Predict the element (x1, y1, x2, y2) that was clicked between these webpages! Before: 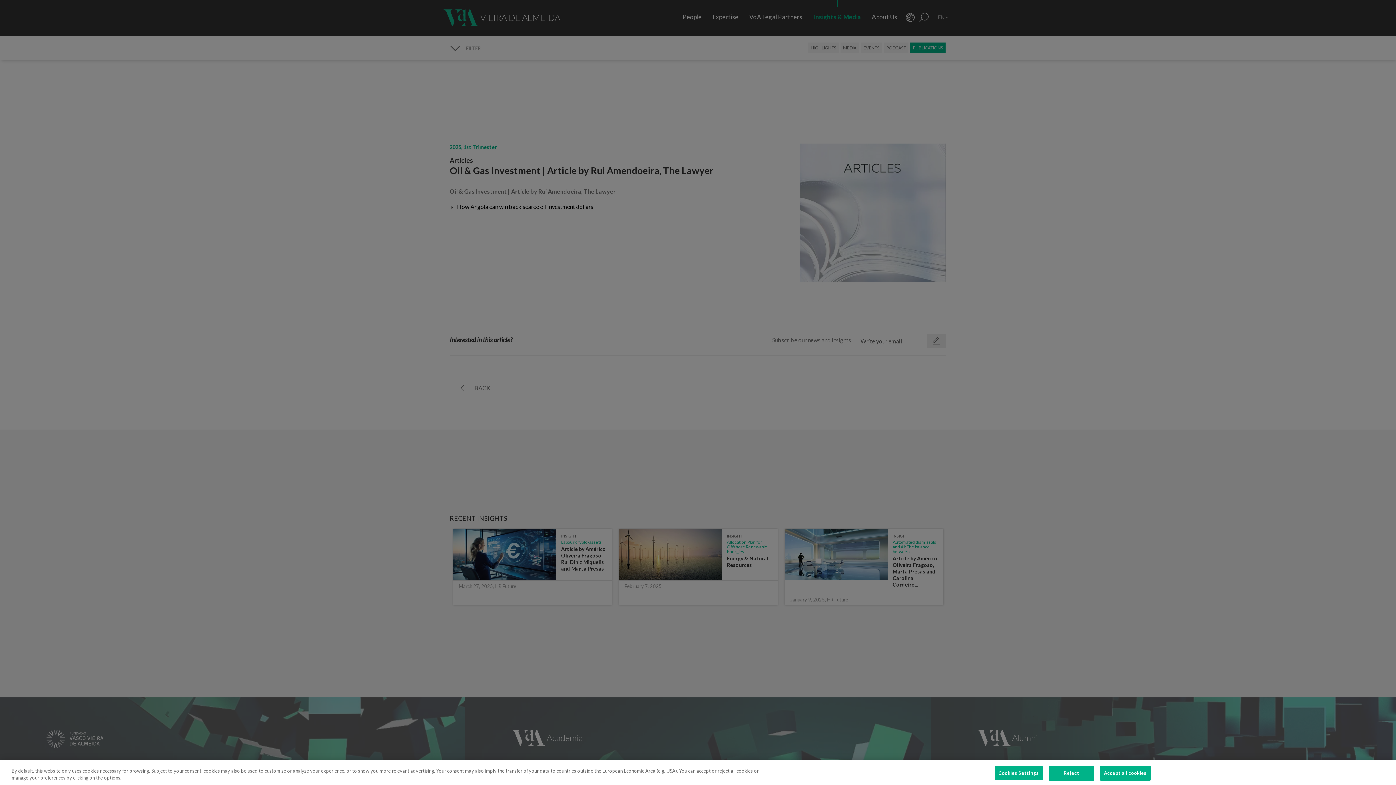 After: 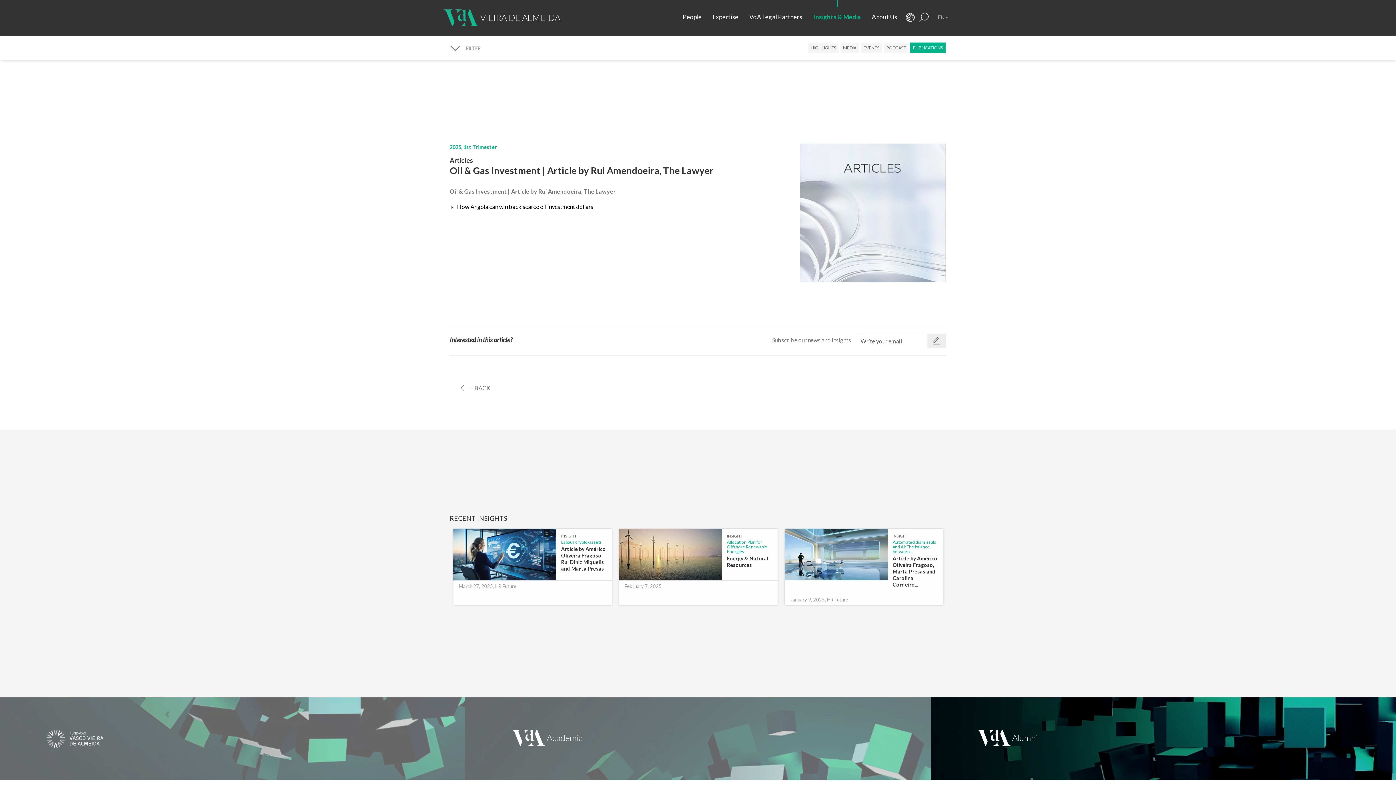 Action: bbox: (1048, 766, 1094, 781) label: Reject